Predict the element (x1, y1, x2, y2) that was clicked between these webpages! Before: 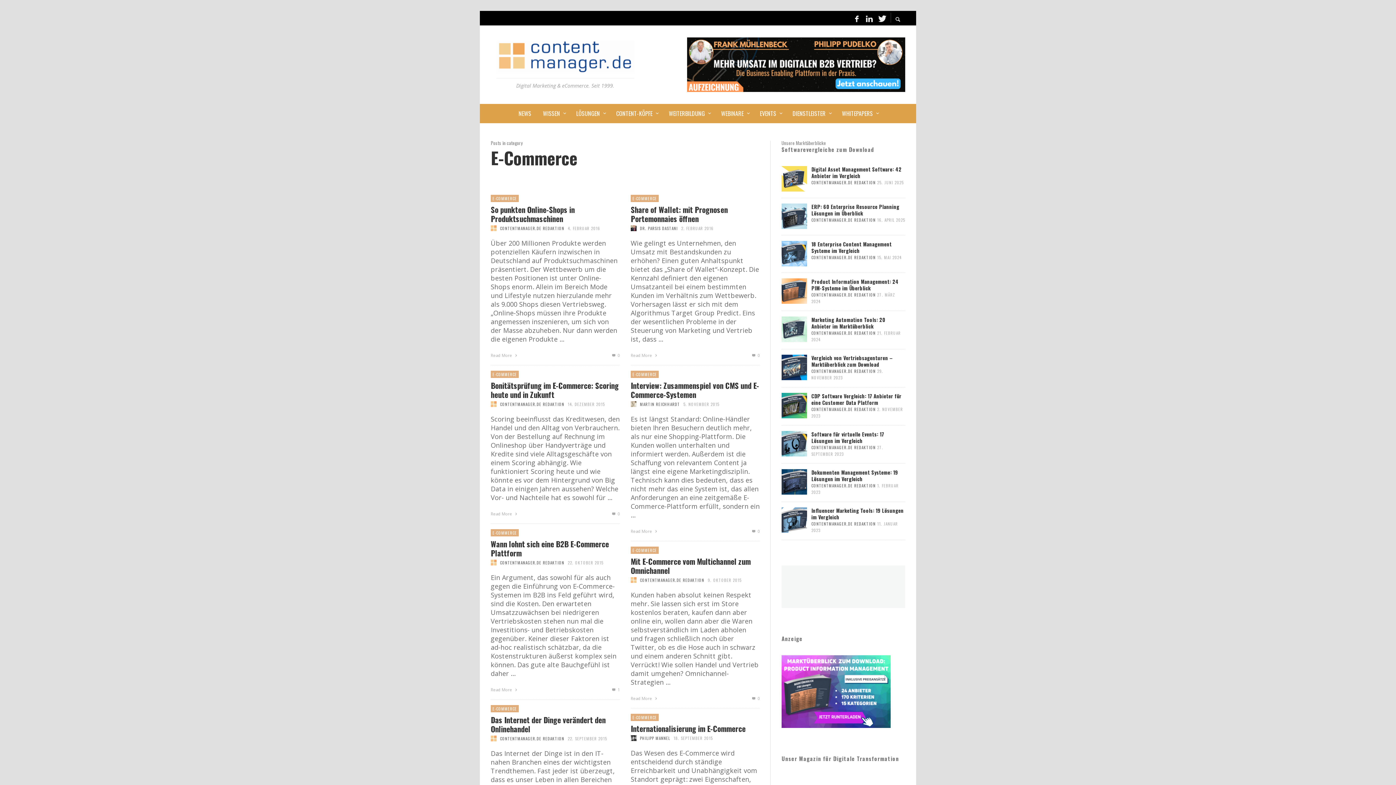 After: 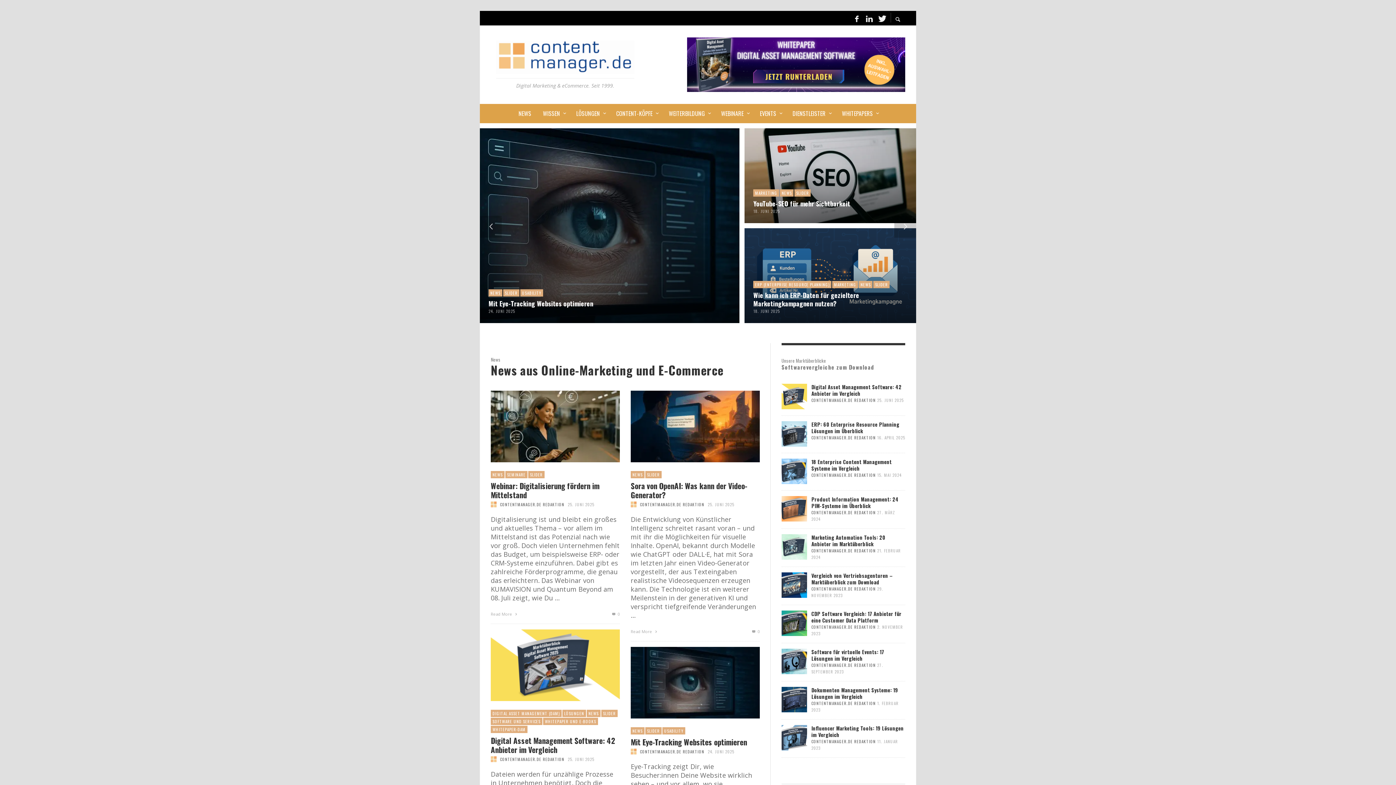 Action: label: CONTENTMANAGER.DE REDAKTION bbox: (811, 444, 876, 450)